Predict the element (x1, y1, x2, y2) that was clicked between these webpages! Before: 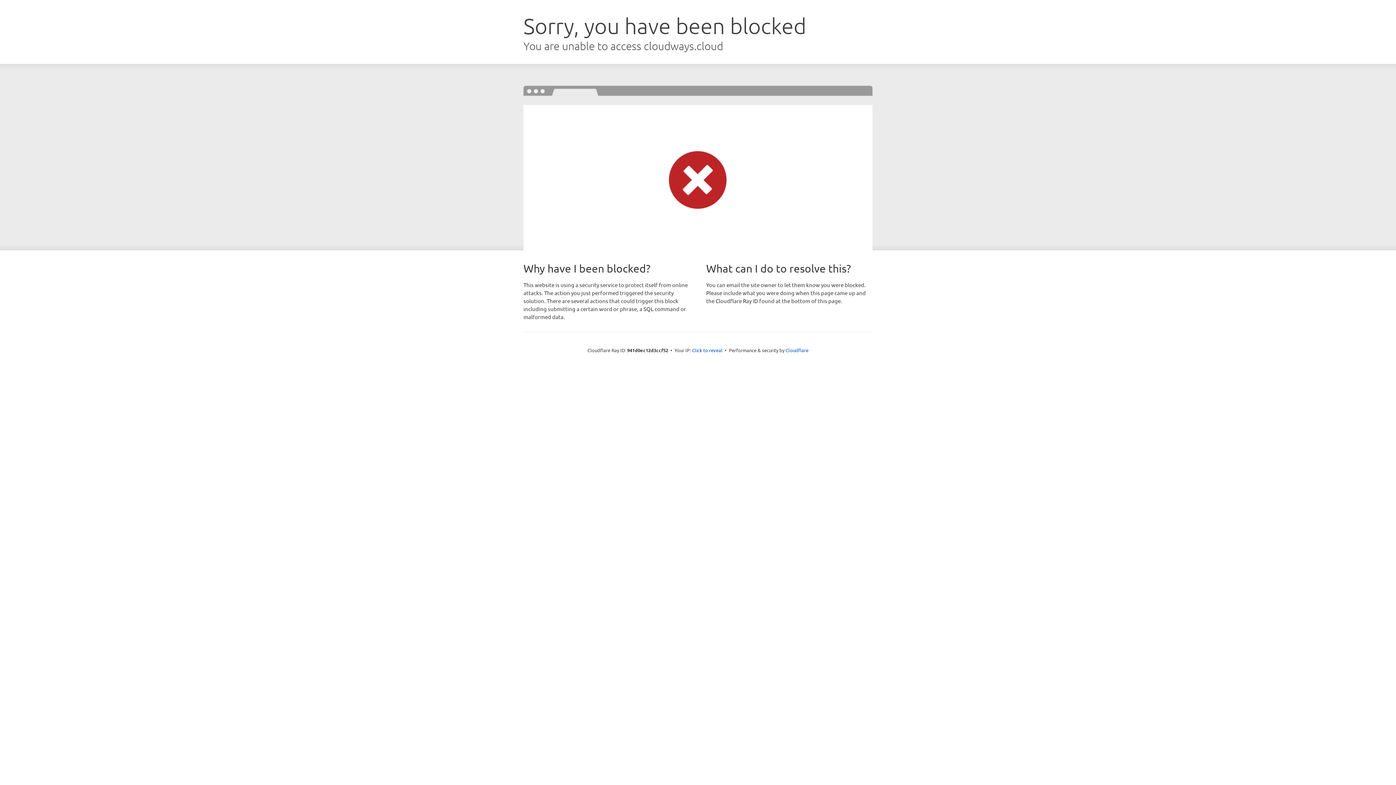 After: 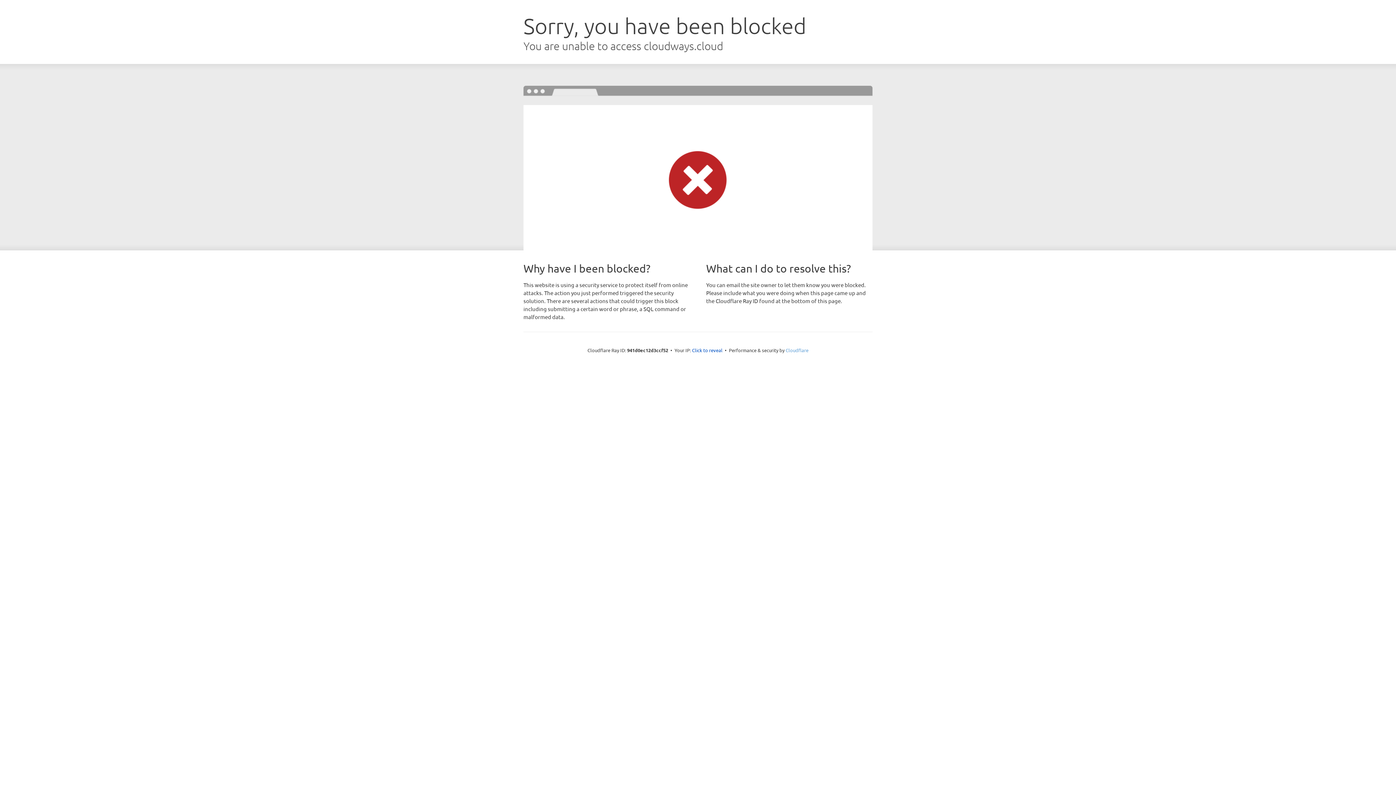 Action: label: Cloudflare bbox: (785, 347, 808, 353)